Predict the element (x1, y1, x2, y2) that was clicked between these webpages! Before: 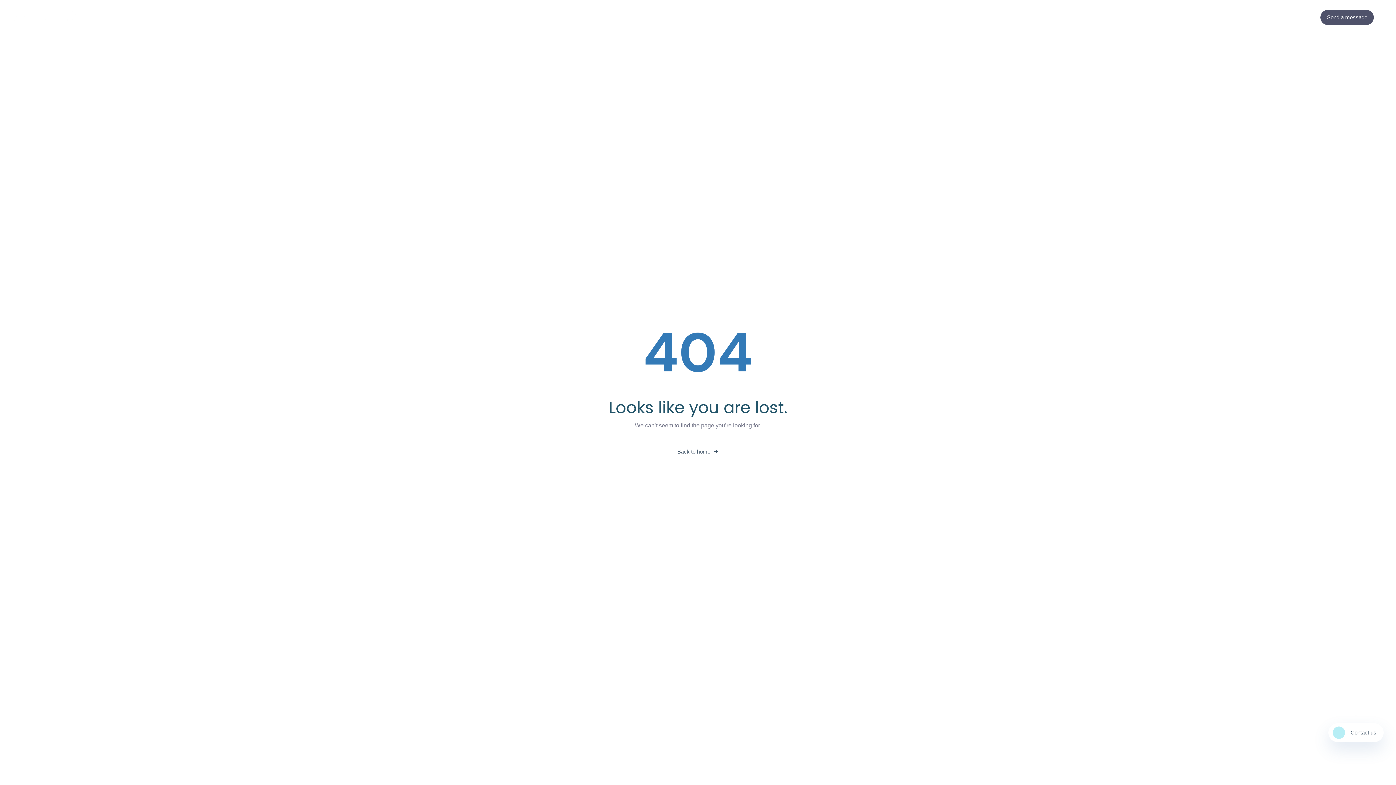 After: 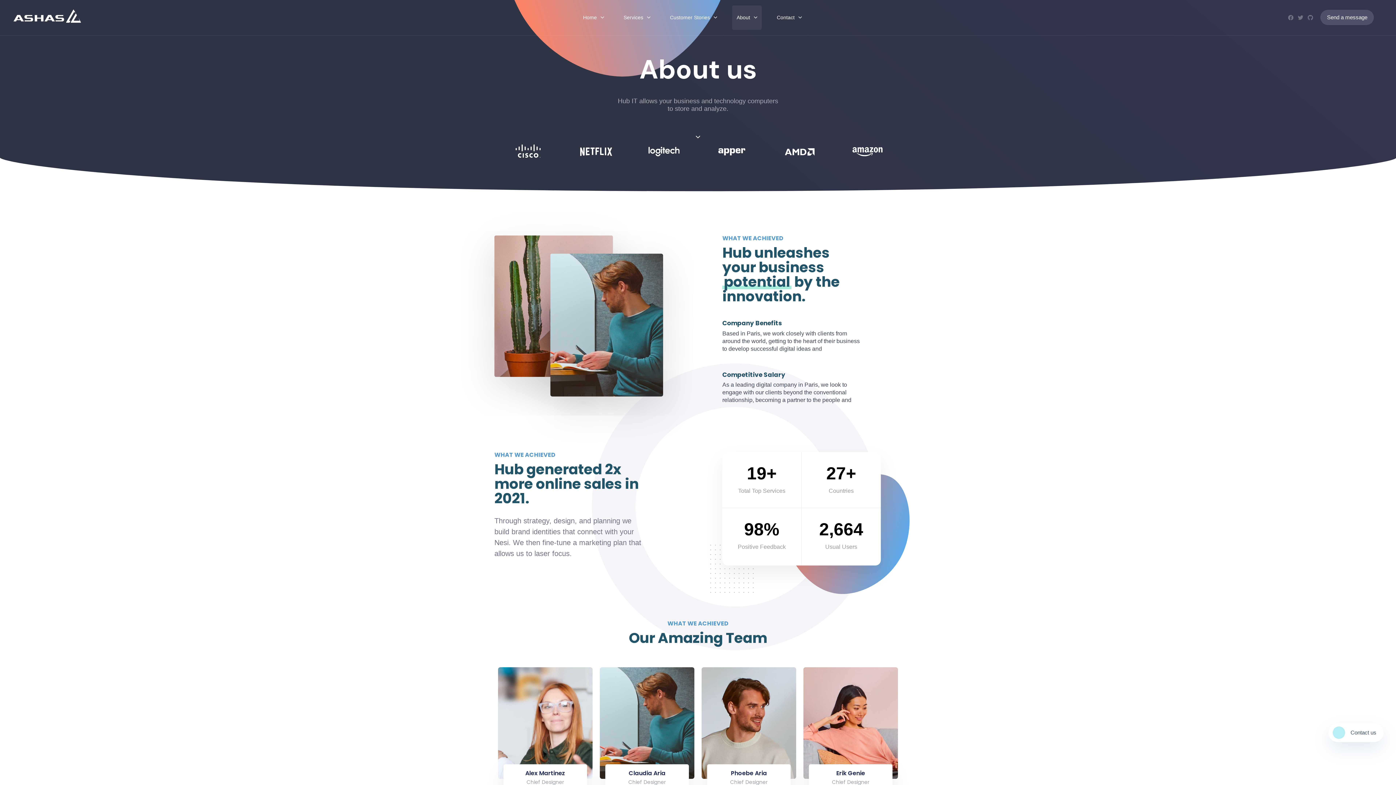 Action: bbox: (727, 0, 767, 35) label: About